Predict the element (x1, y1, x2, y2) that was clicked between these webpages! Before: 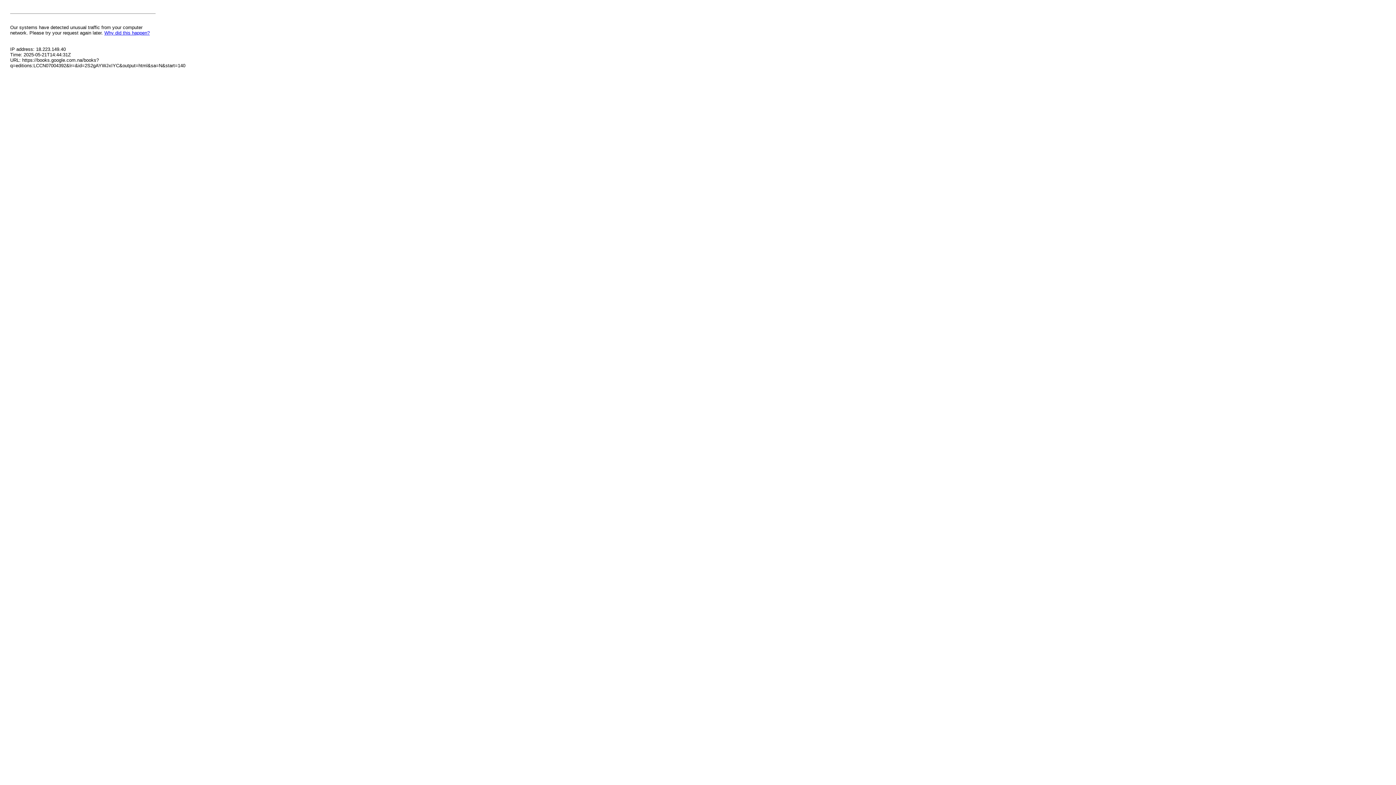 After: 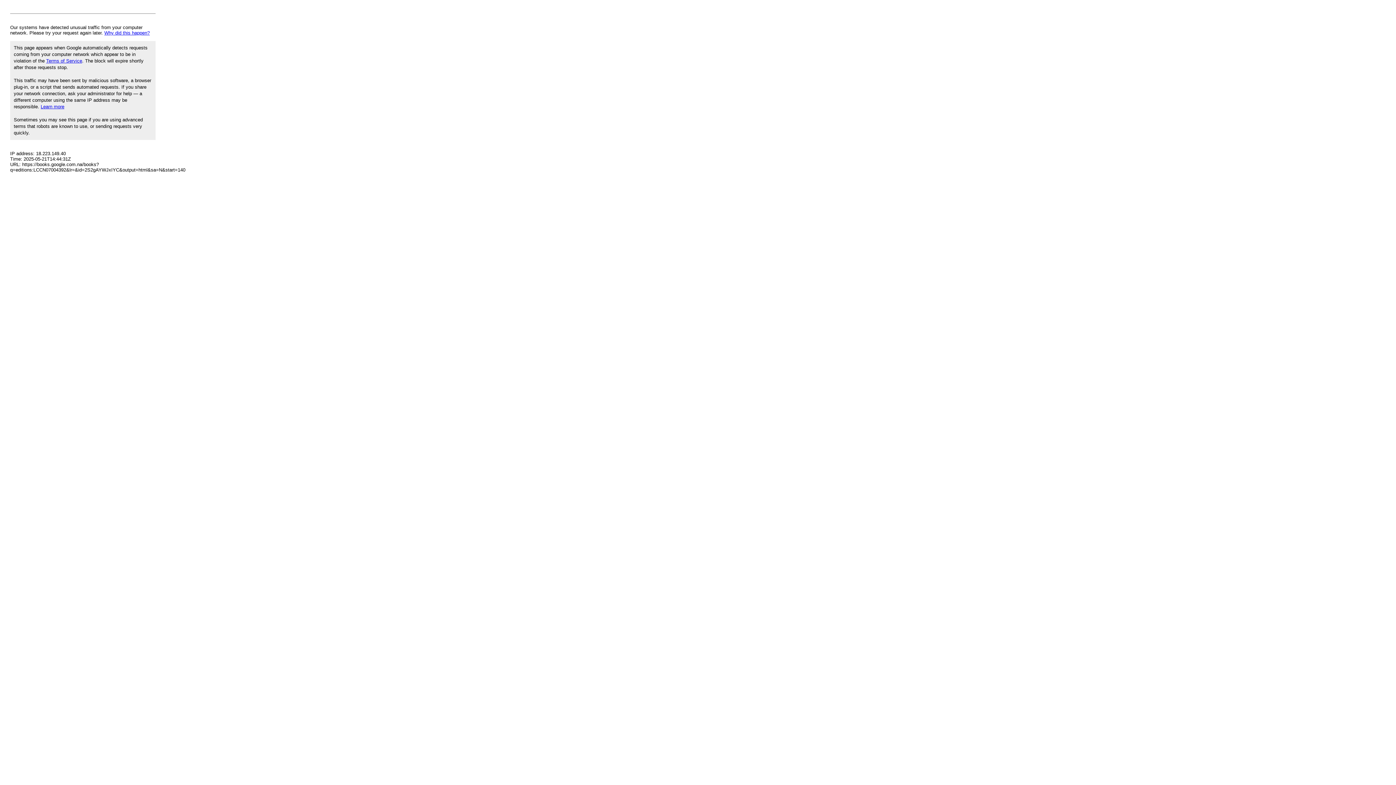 Action: bbox: (104, 30, 149, 35) label: Why did this happen?